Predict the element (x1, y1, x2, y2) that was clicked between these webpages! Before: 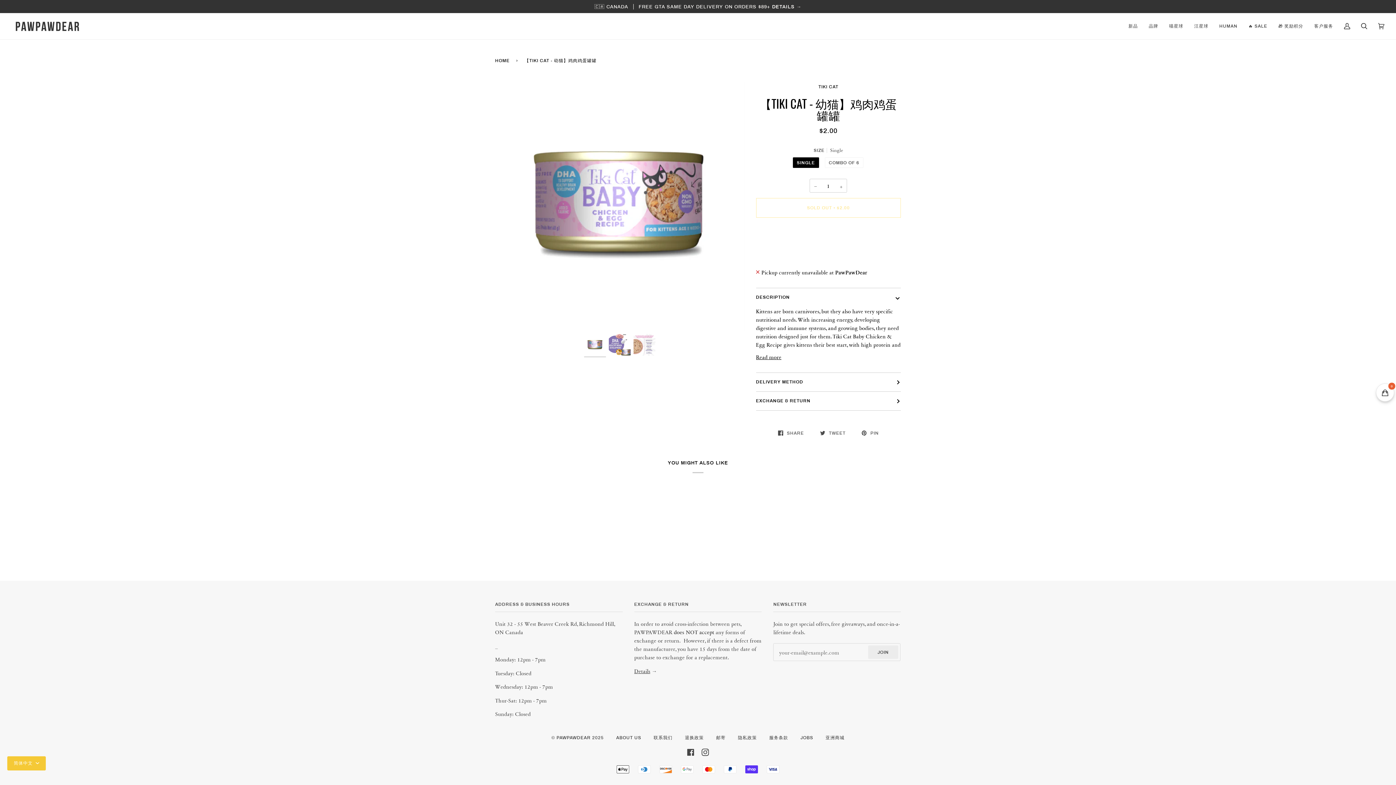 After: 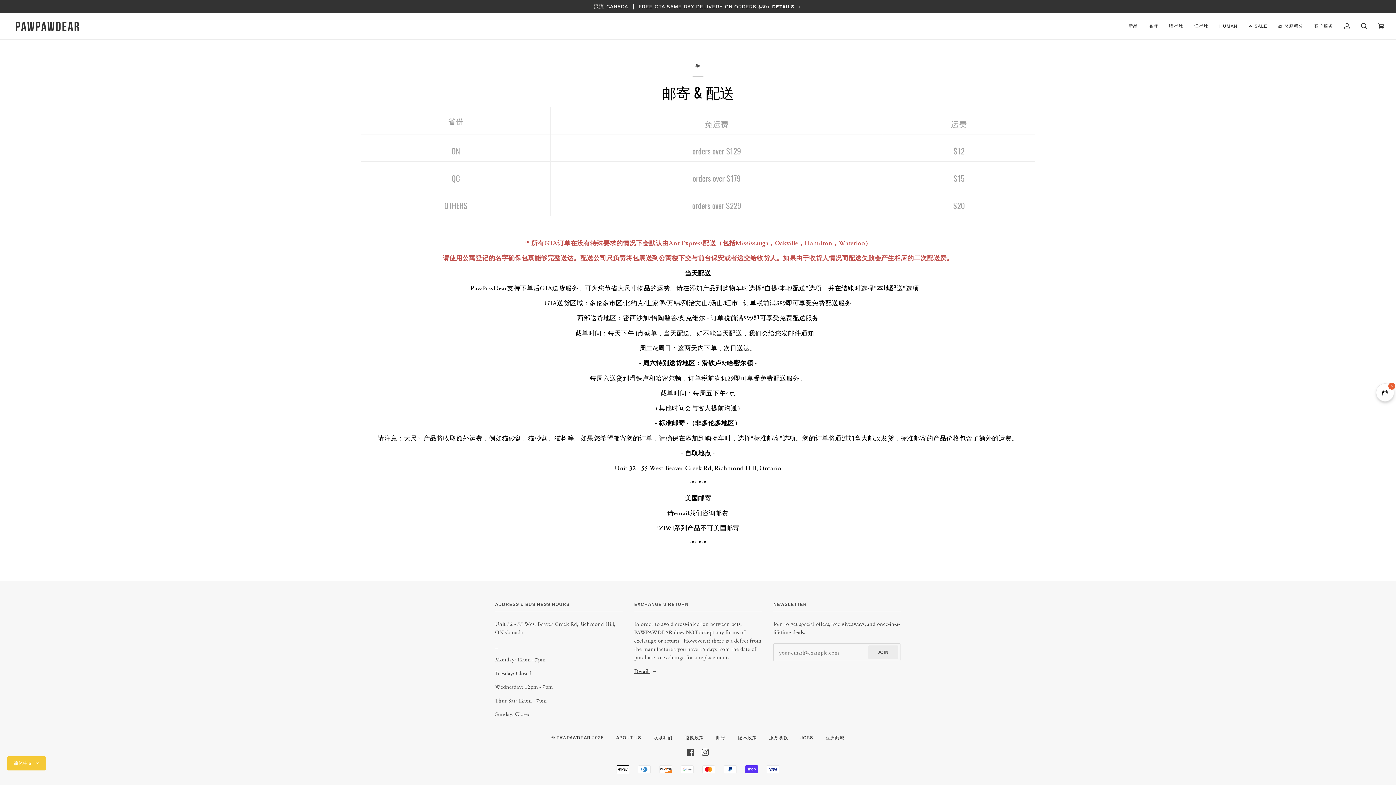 Action: label: 邮寄 bbox: (716, 735, 725, 740)